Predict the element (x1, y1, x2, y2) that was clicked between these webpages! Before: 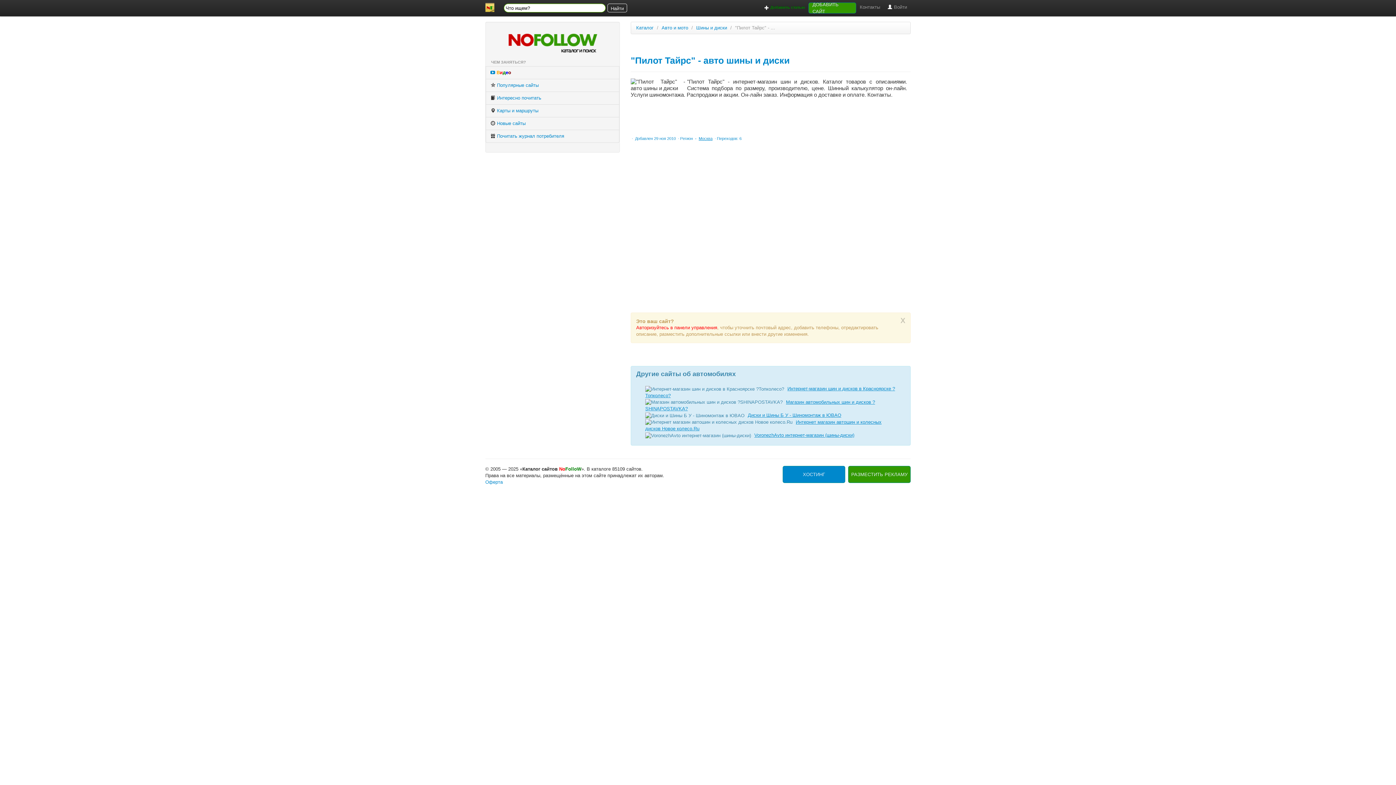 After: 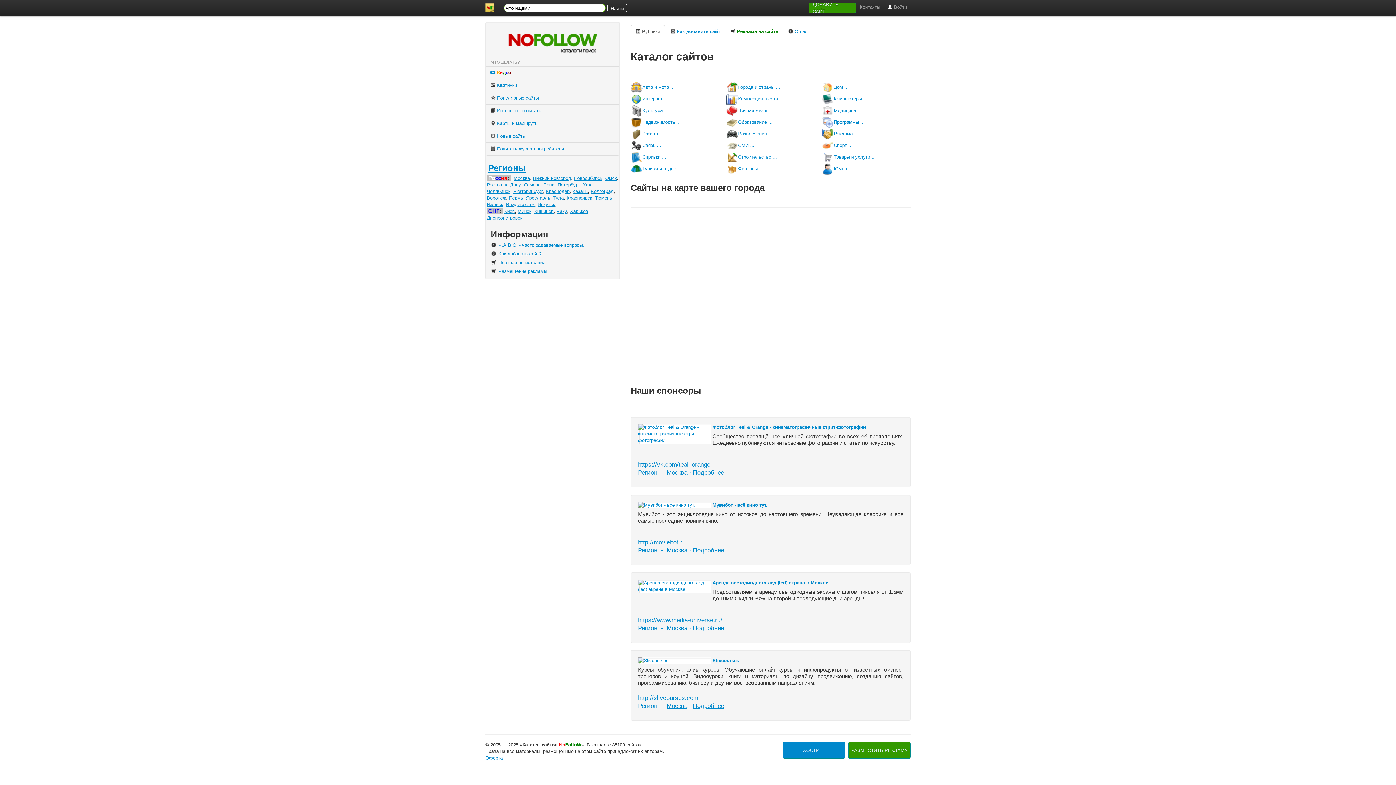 Action: bbox: (636, 25, 653, 30) label: Каталог